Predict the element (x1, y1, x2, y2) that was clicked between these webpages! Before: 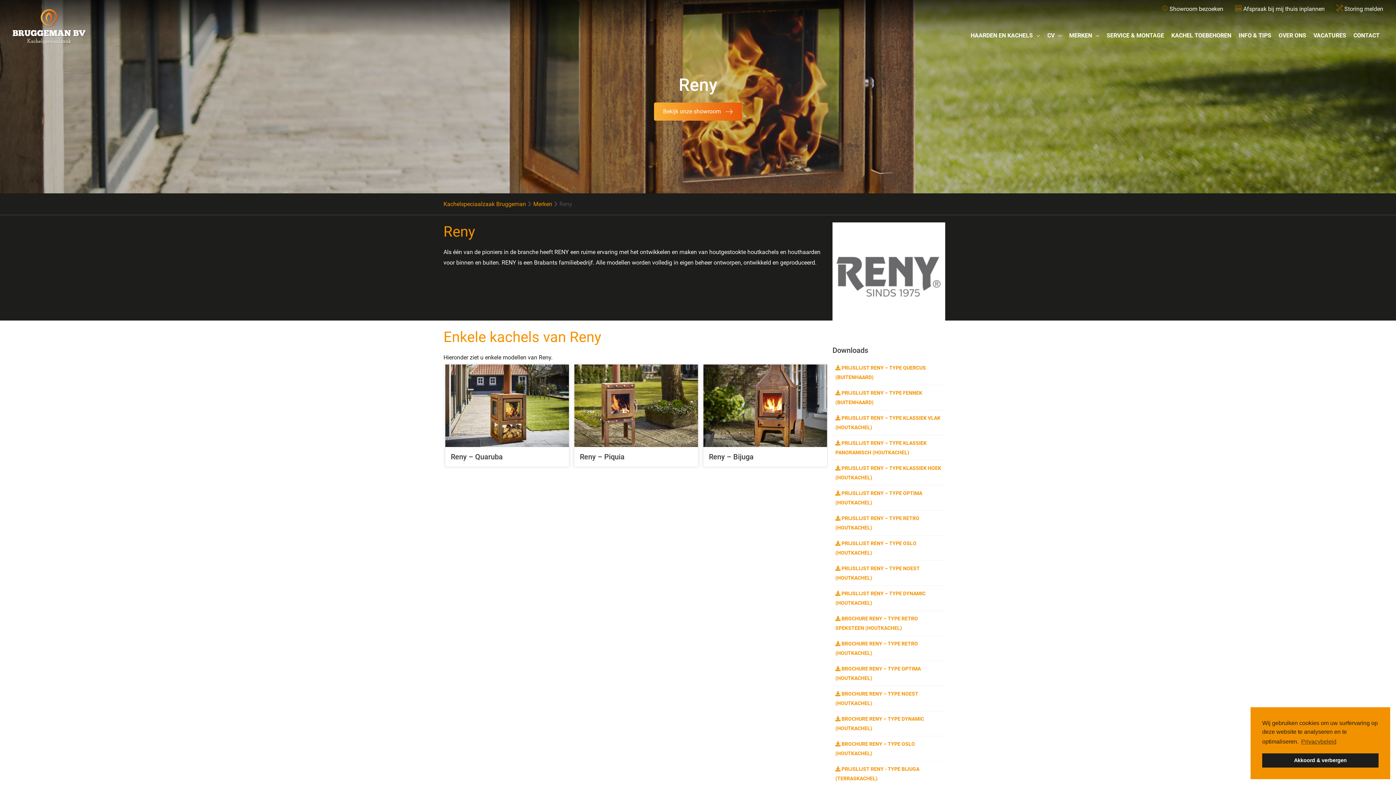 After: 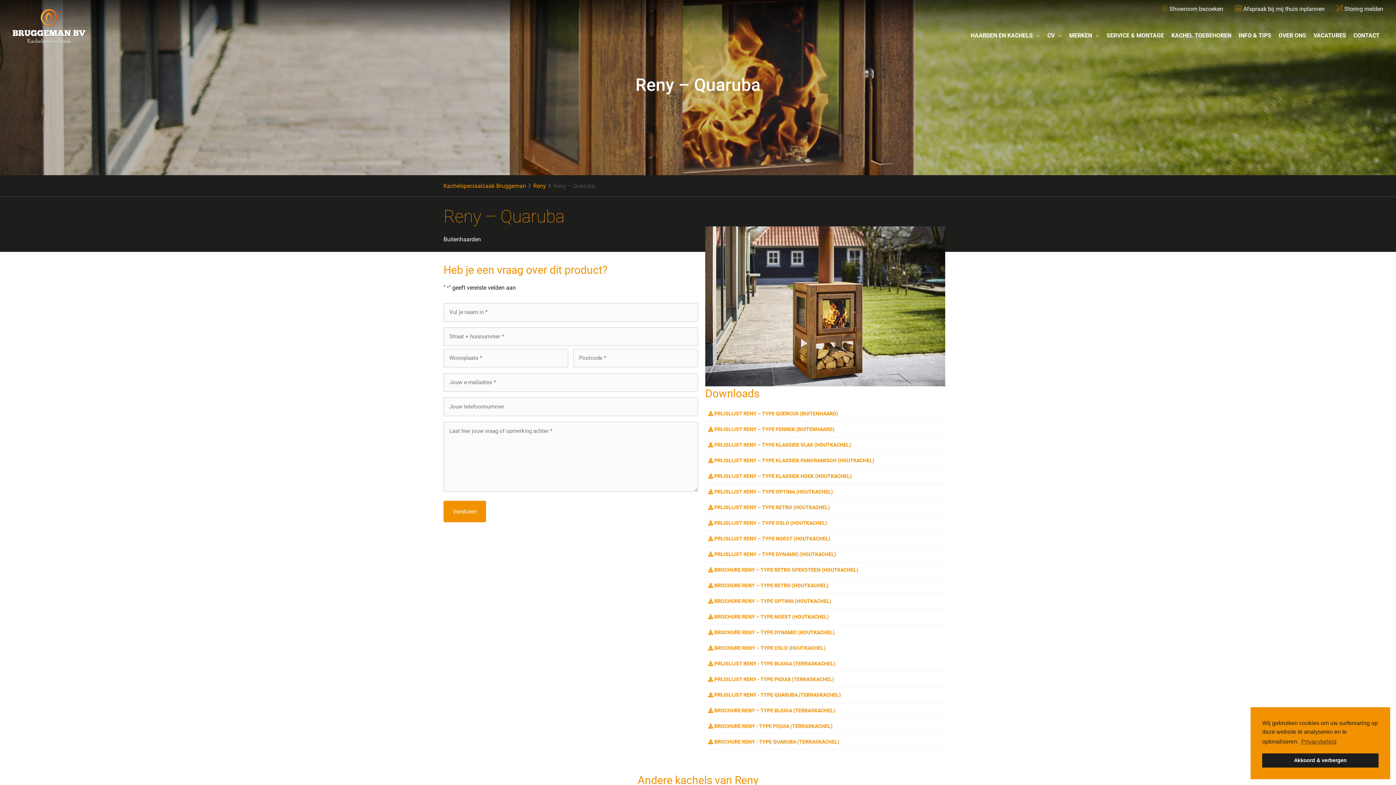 Action: label: Reny – Quaruba bbox: (450, 452, 502, 461)